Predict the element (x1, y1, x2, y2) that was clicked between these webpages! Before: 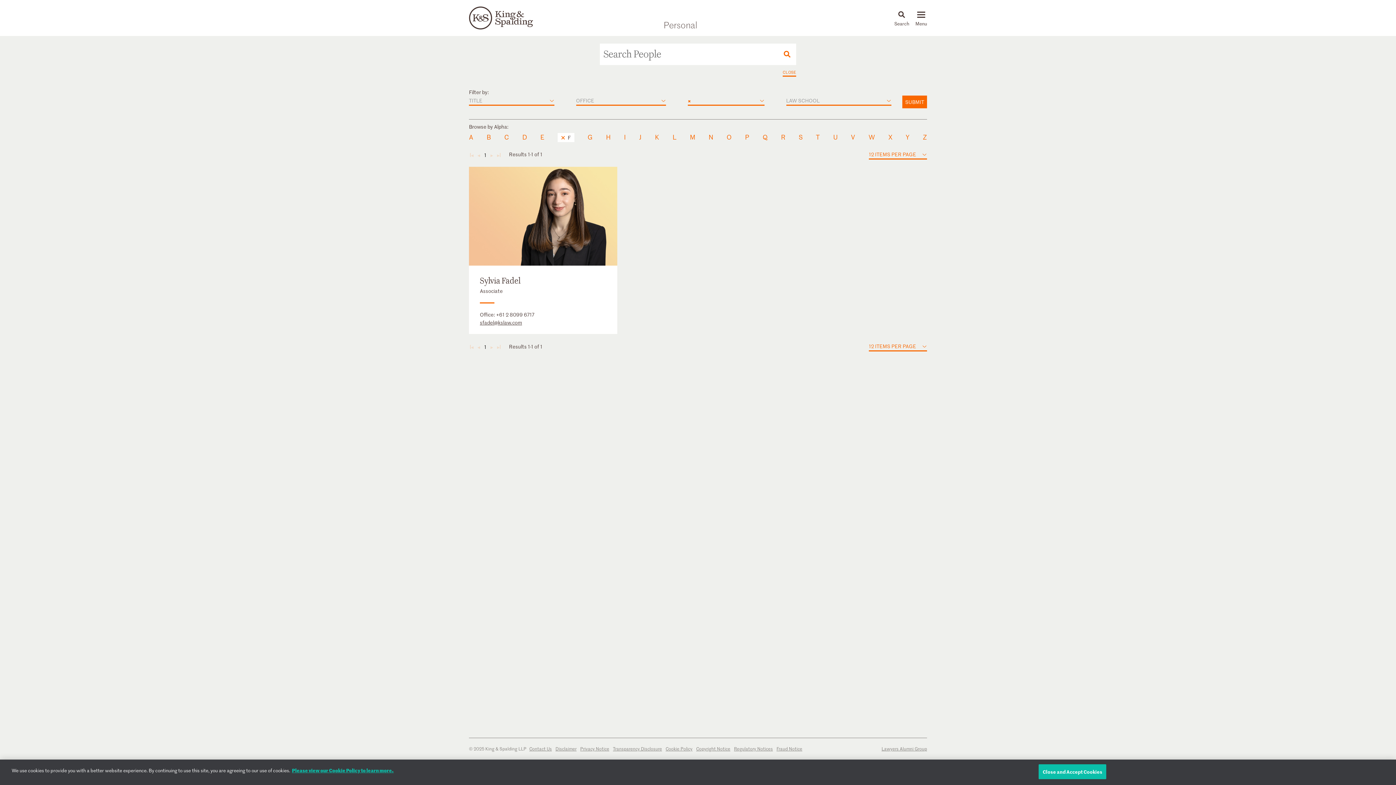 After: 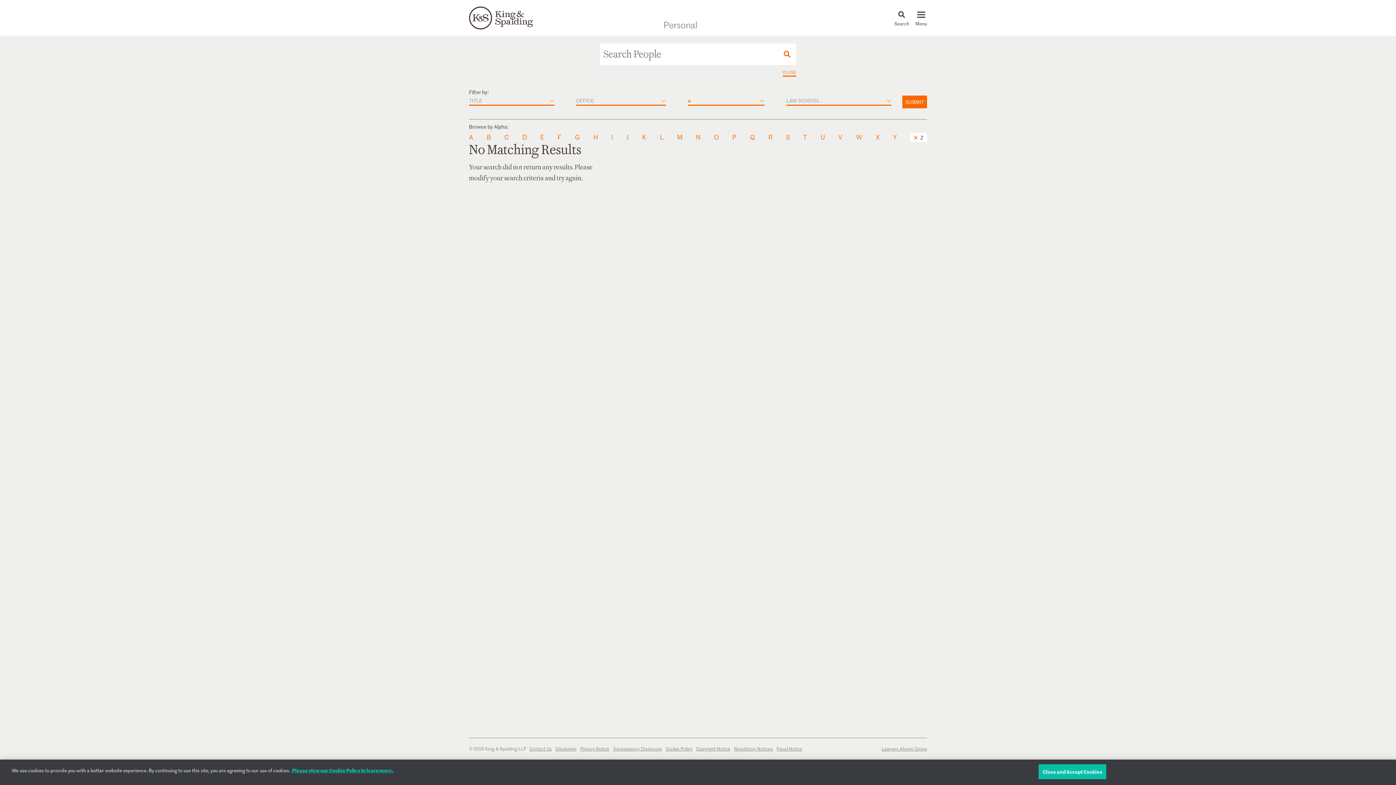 Action: bbox: (923, 133, 927, 142) label: Z